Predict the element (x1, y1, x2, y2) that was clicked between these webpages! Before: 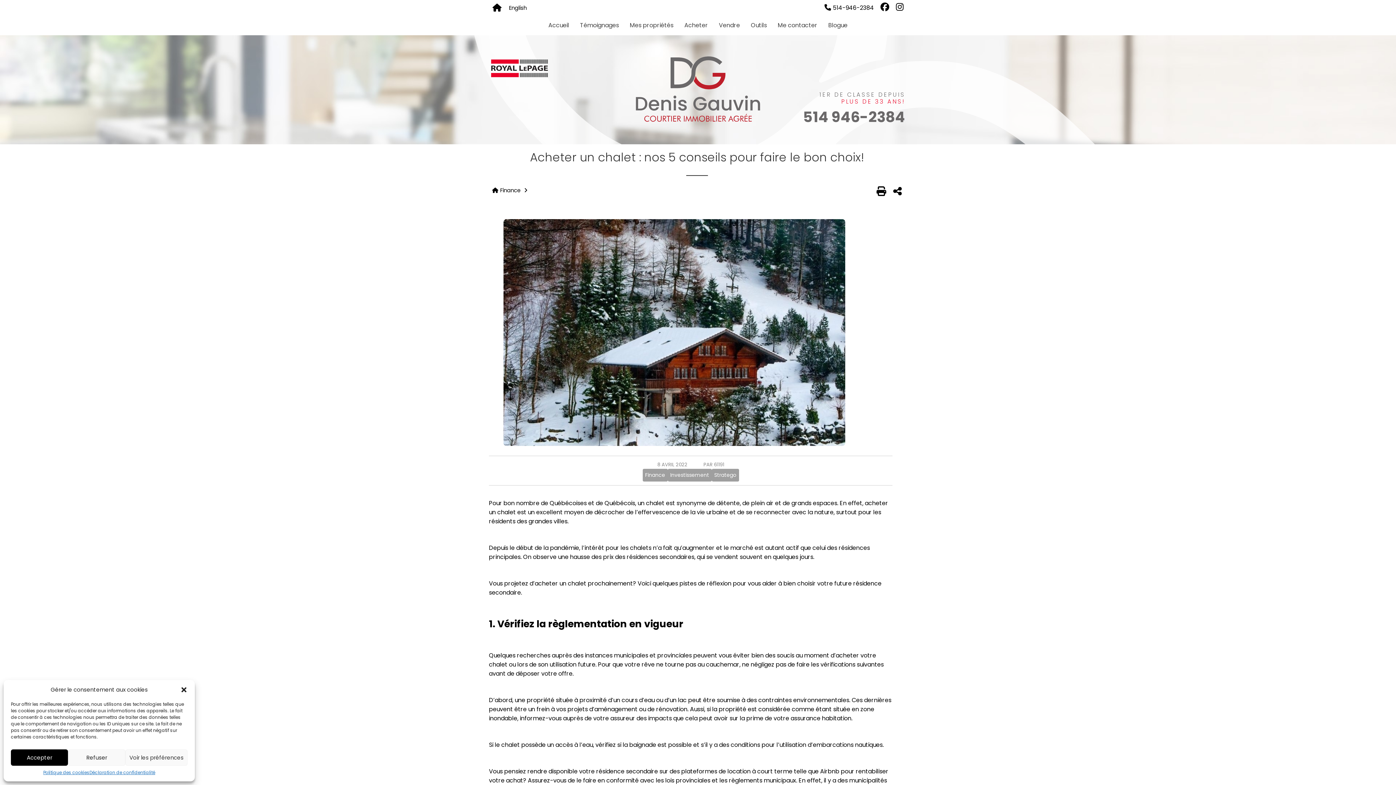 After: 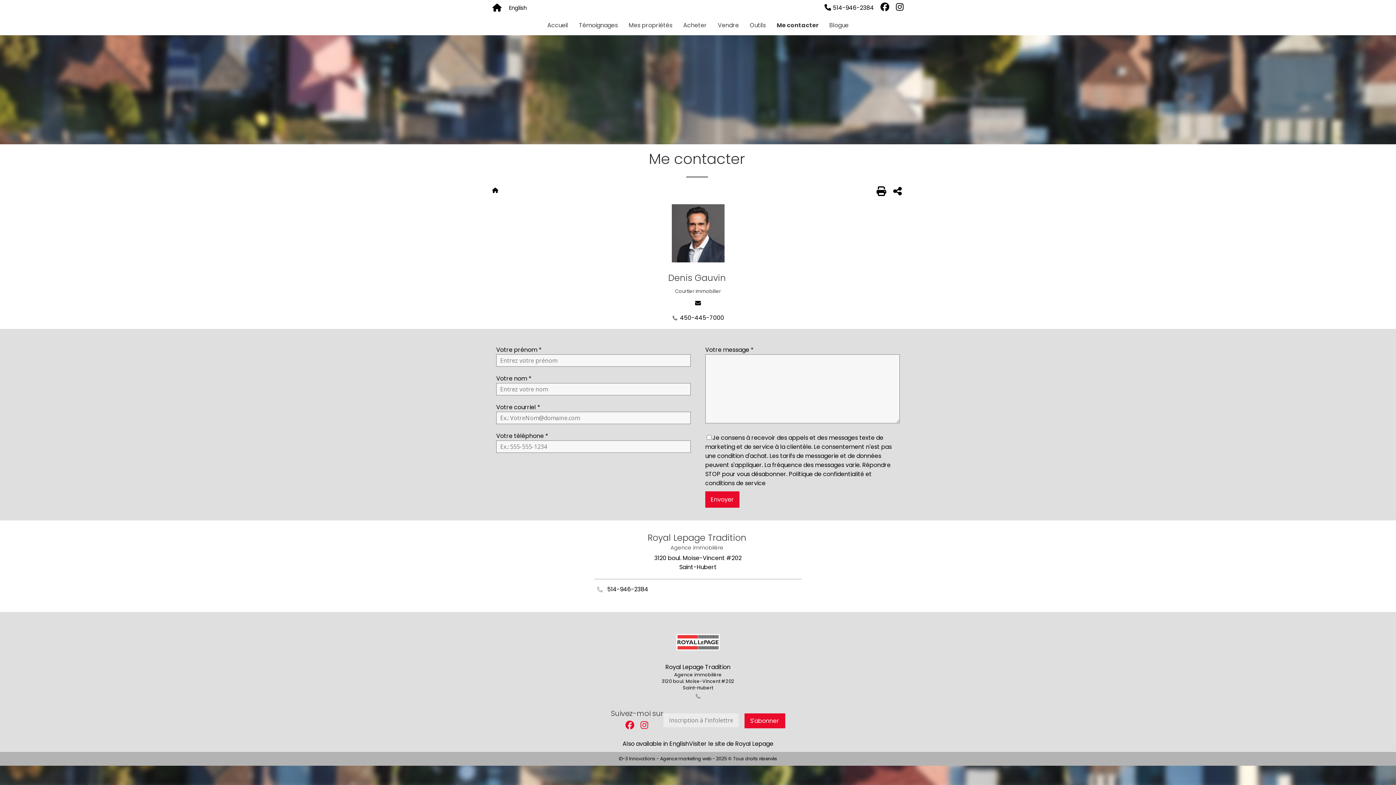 Action: label: Me contacter bbox: (778, 15, 817, 35)